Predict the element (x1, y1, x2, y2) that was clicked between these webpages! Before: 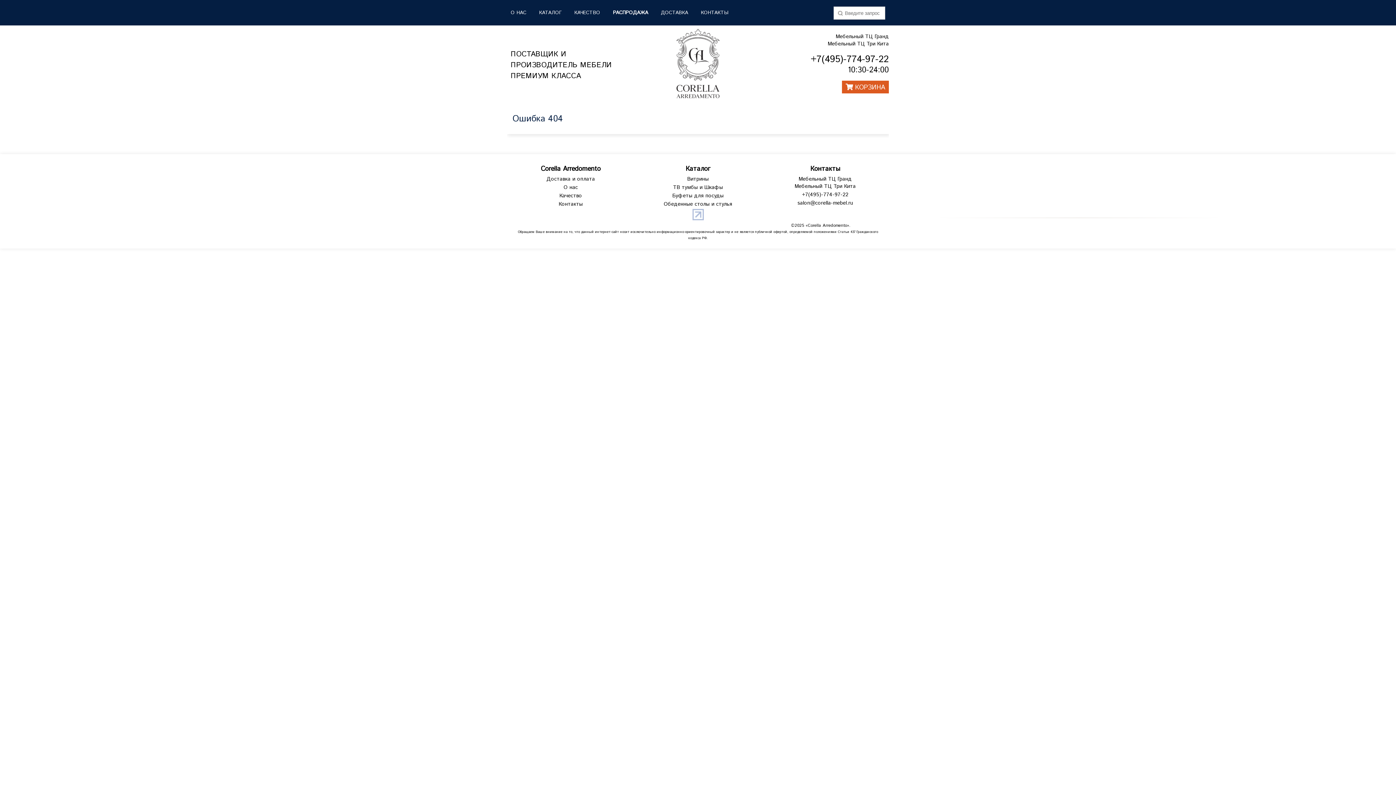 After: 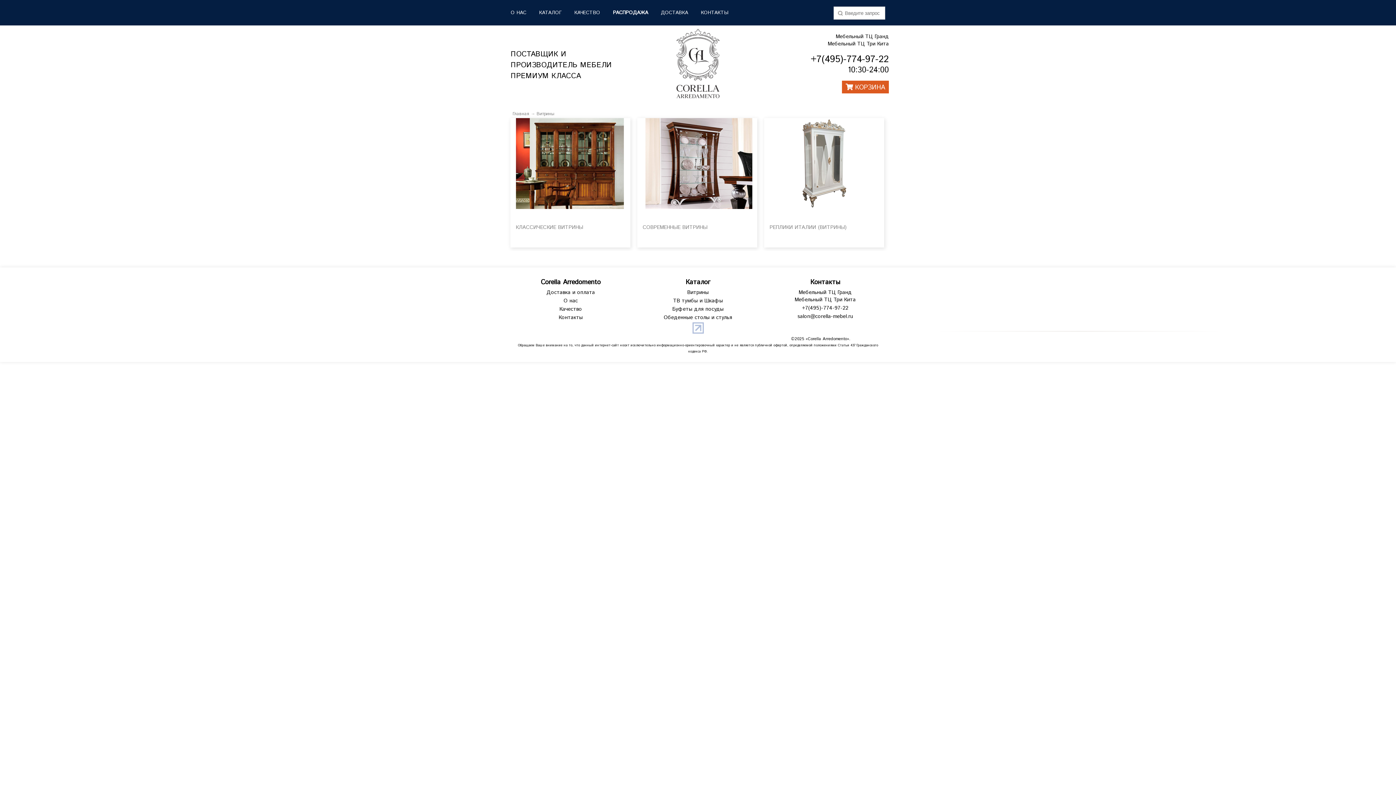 Action: bbox: (687, 175, 708, 182) label: Витрины